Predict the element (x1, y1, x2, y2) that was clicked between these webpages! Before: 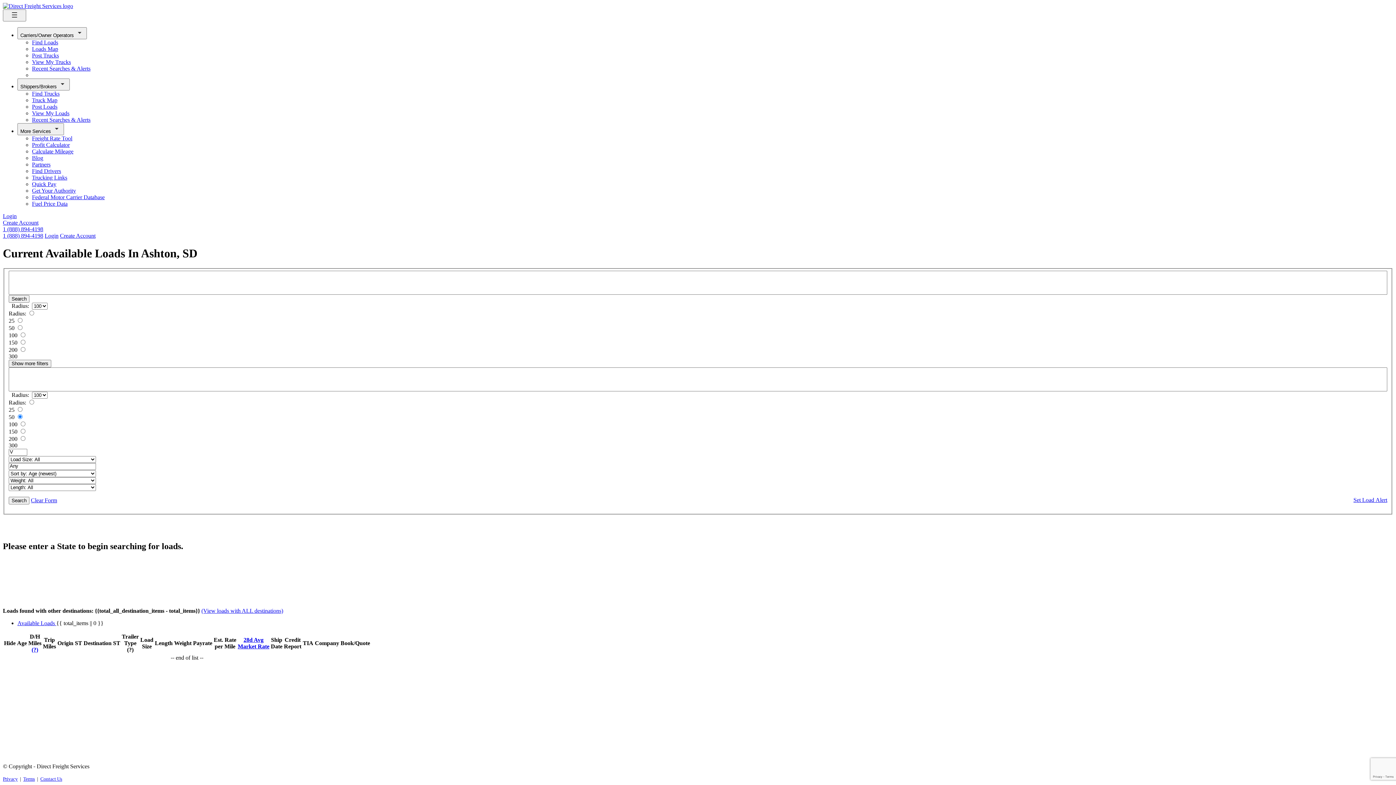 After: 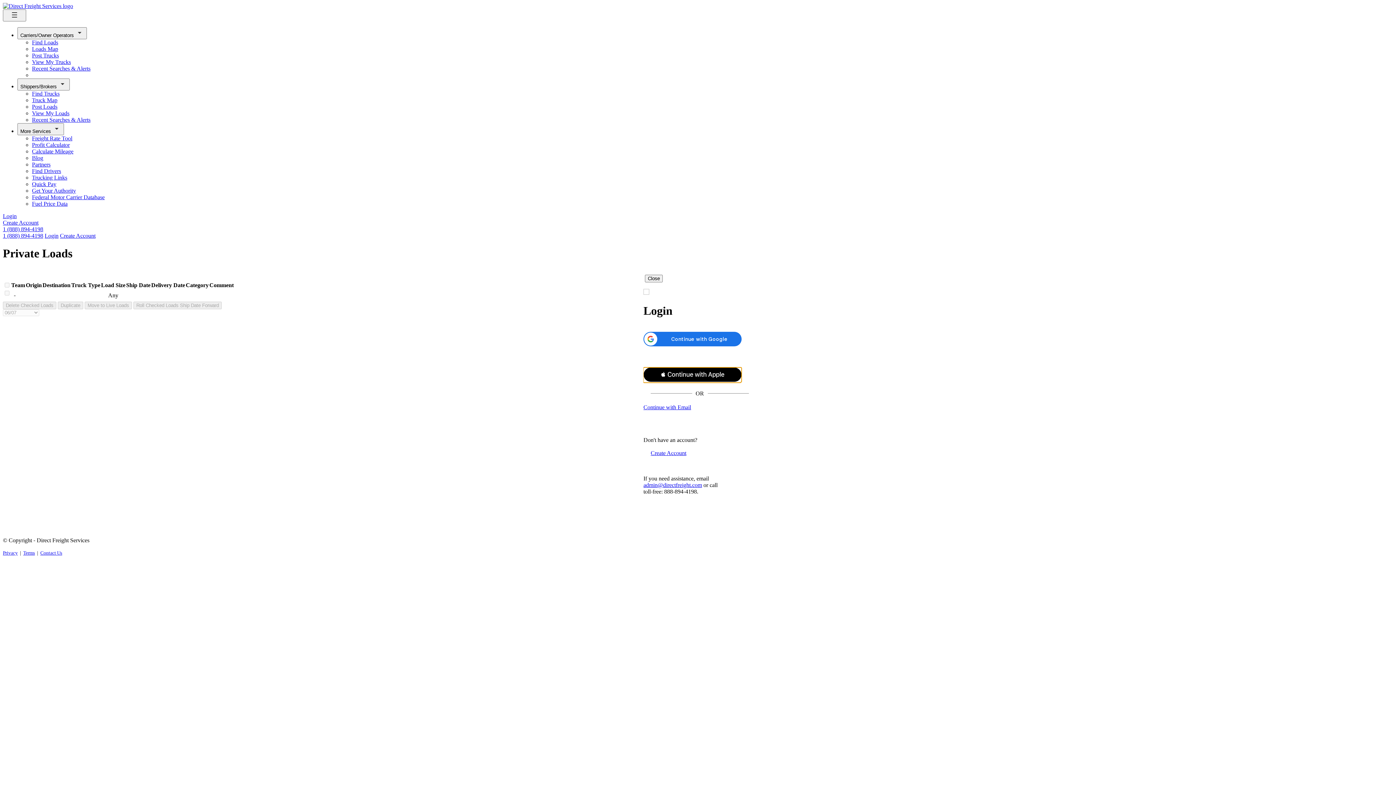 Action: label: View My Loads bbox: (32, 110, 69, 116)